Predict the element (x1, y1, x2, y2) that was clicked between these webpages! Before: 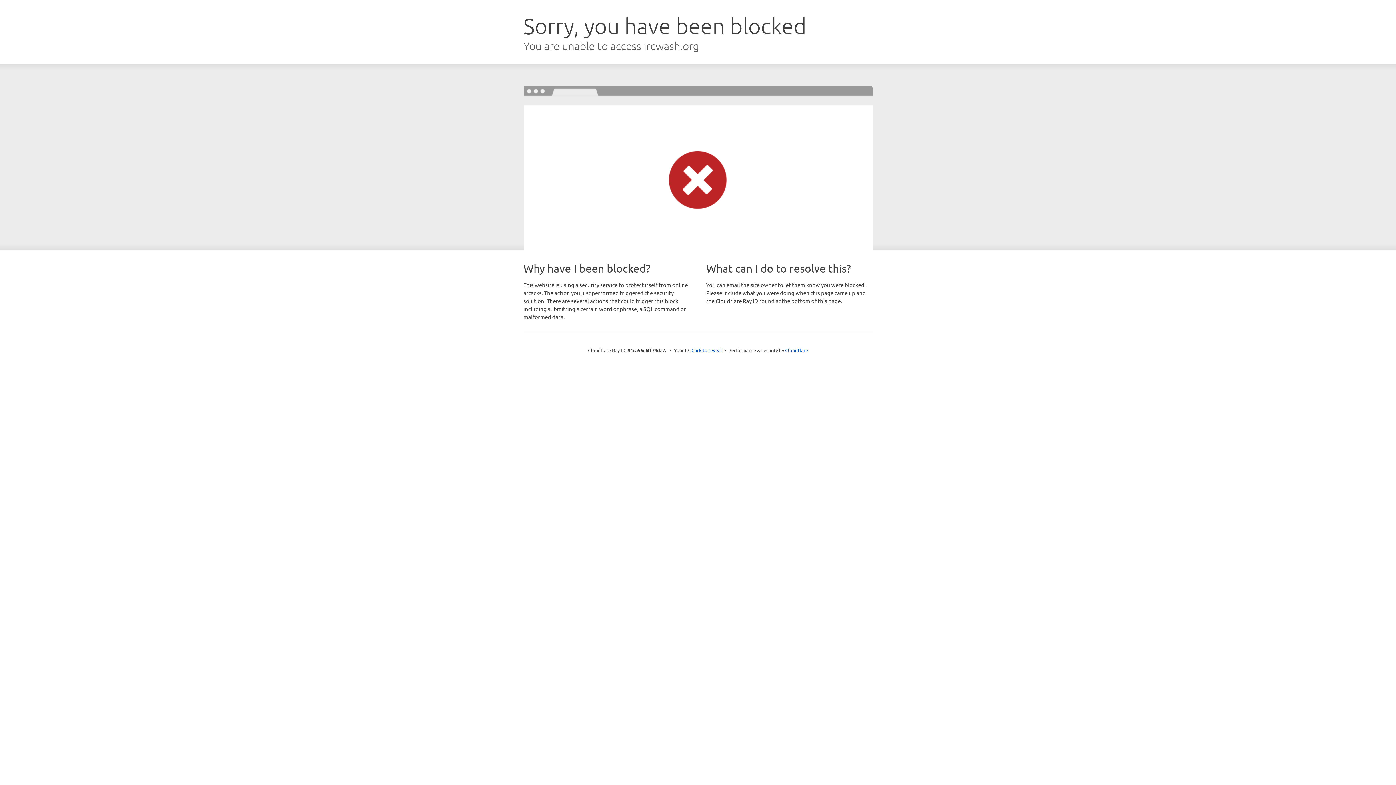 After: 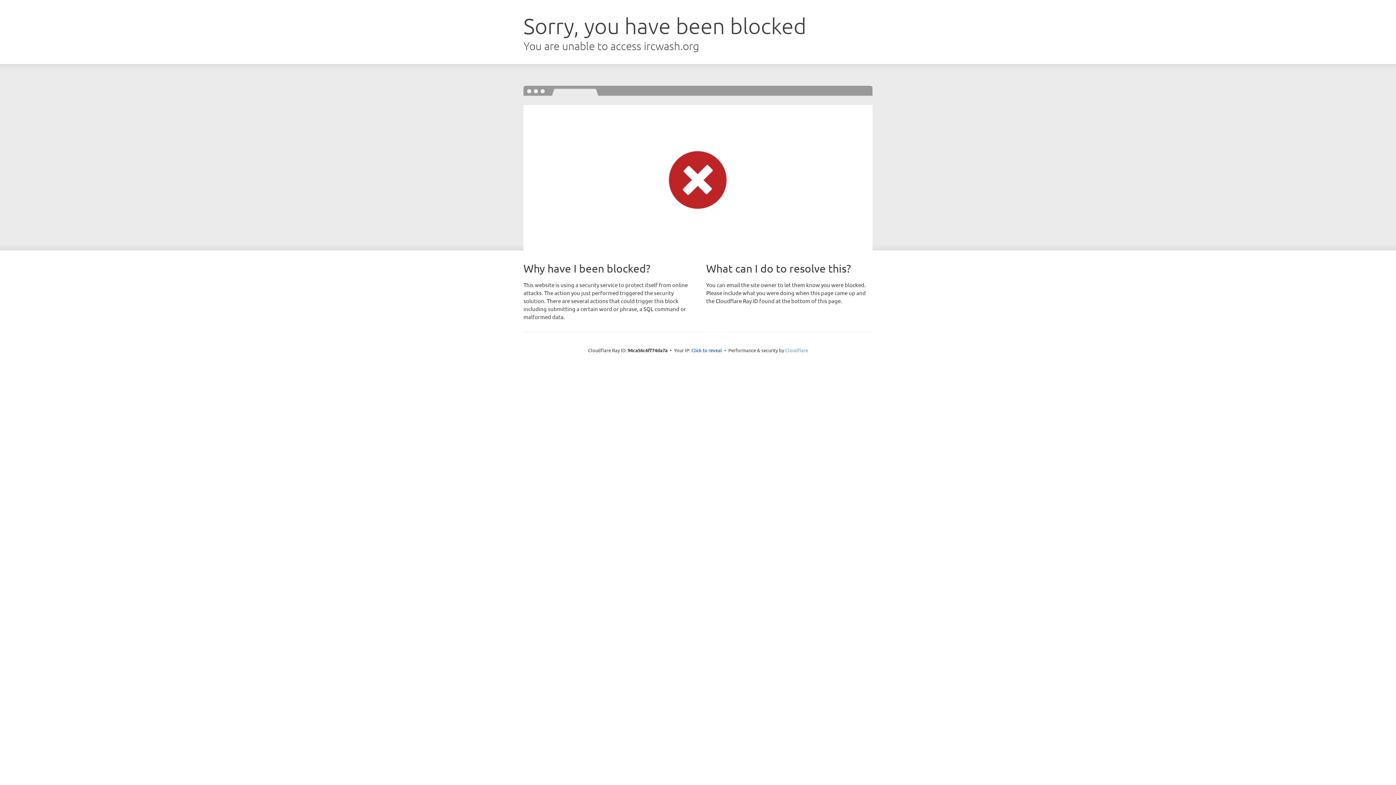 Action: label: Cloudflare bbox: (785, 347, 808, 353)